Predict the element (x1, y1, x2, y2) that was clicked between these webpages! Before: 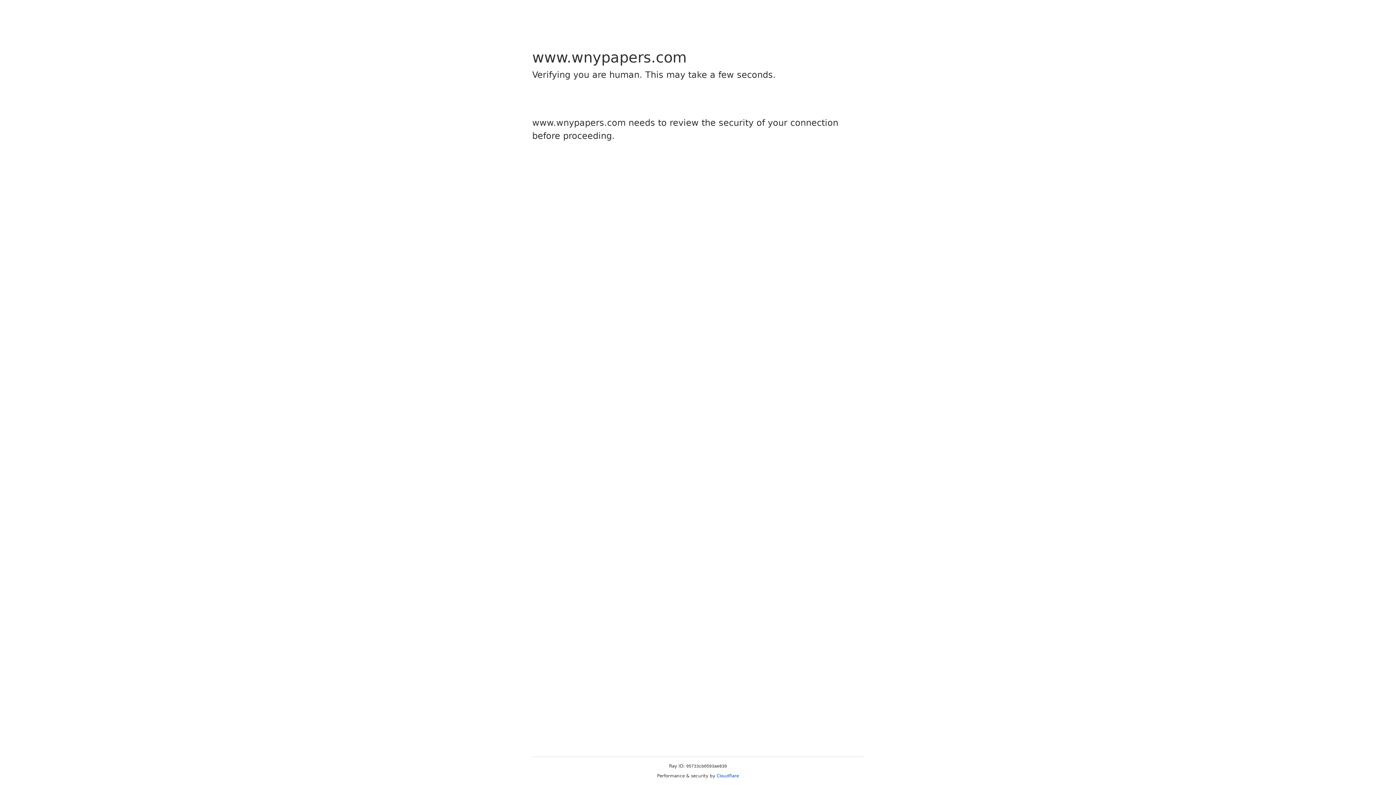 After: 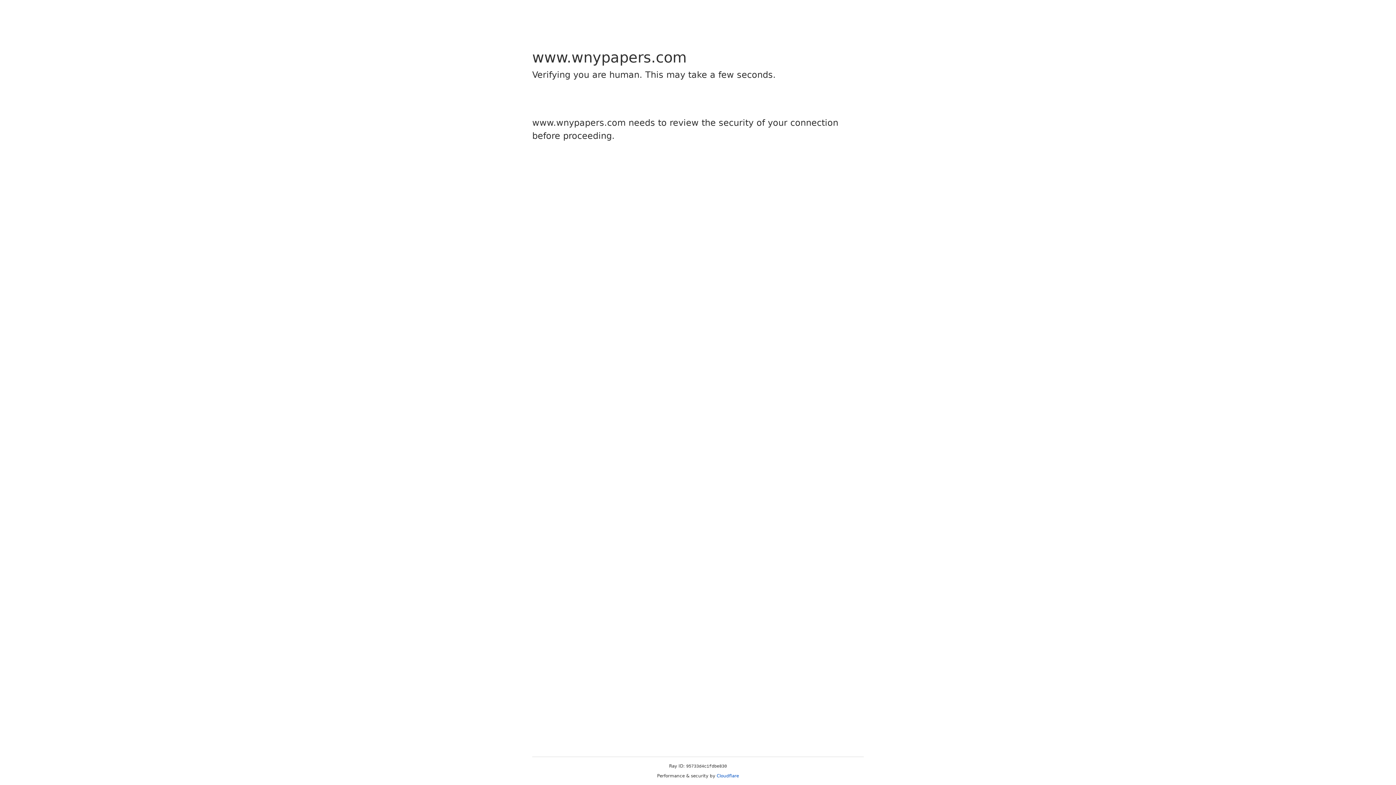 Action: bbox: (716, 773, 739, 778) label: Cloudflare